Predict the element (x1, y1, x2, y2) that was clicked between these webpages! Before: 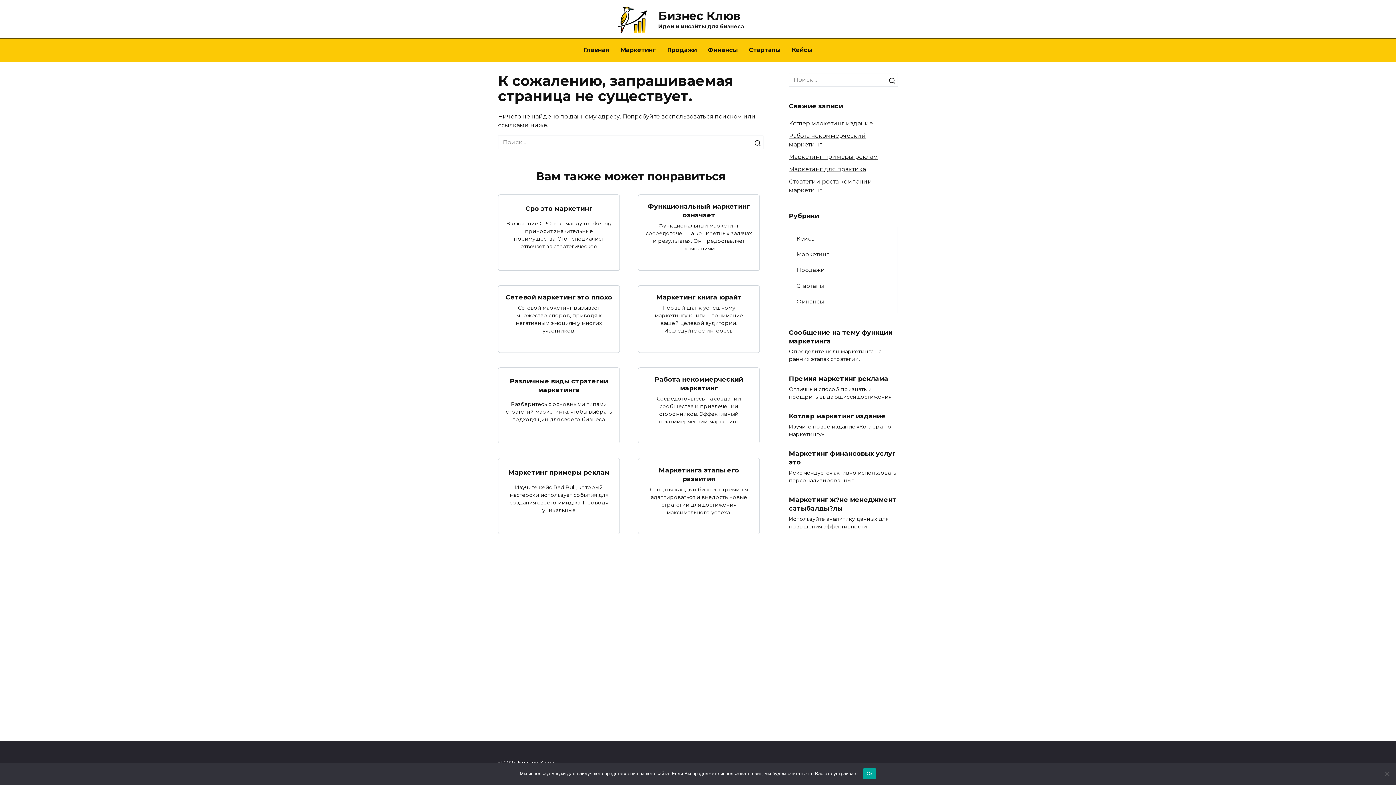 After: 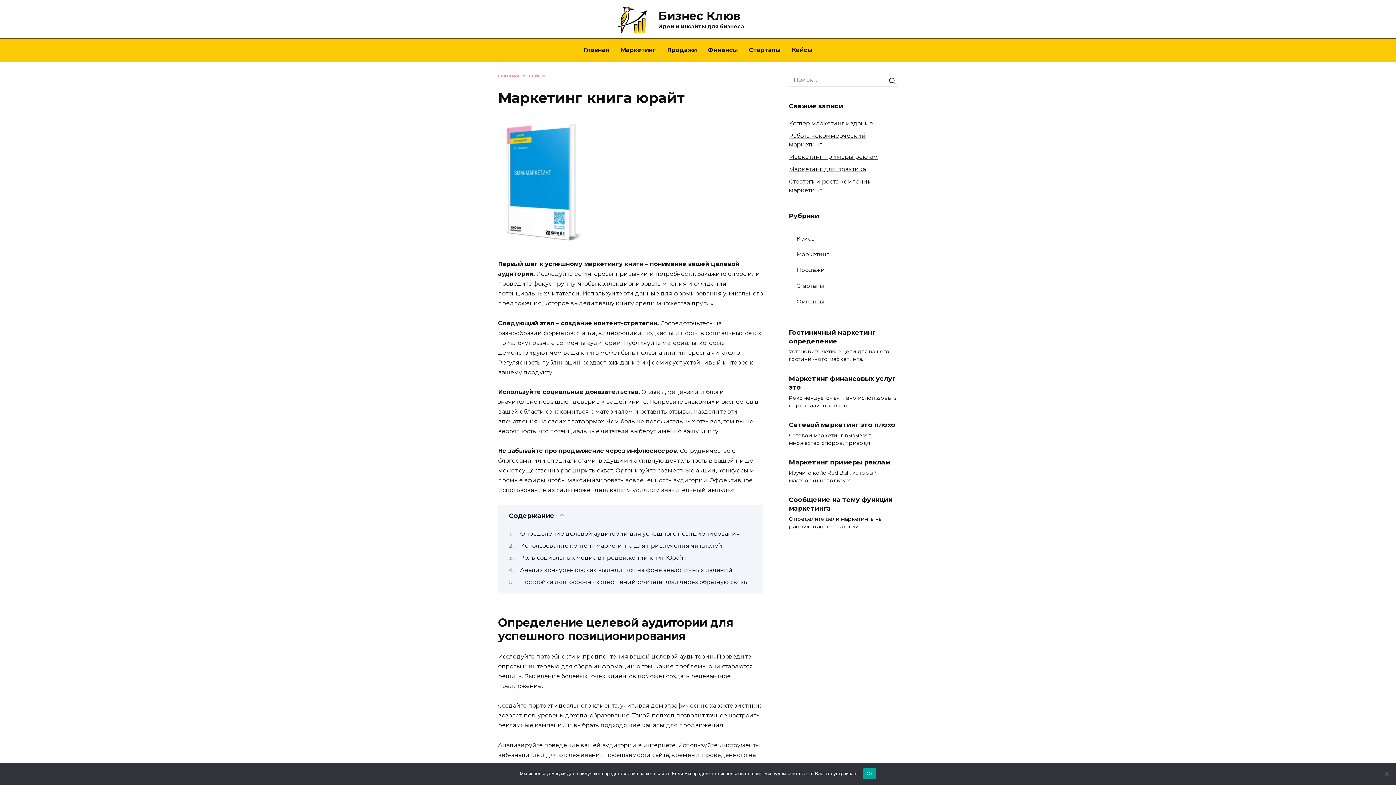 Action: label: Маркетинг книга юрайт bbox: (656, 292, 741, 301)